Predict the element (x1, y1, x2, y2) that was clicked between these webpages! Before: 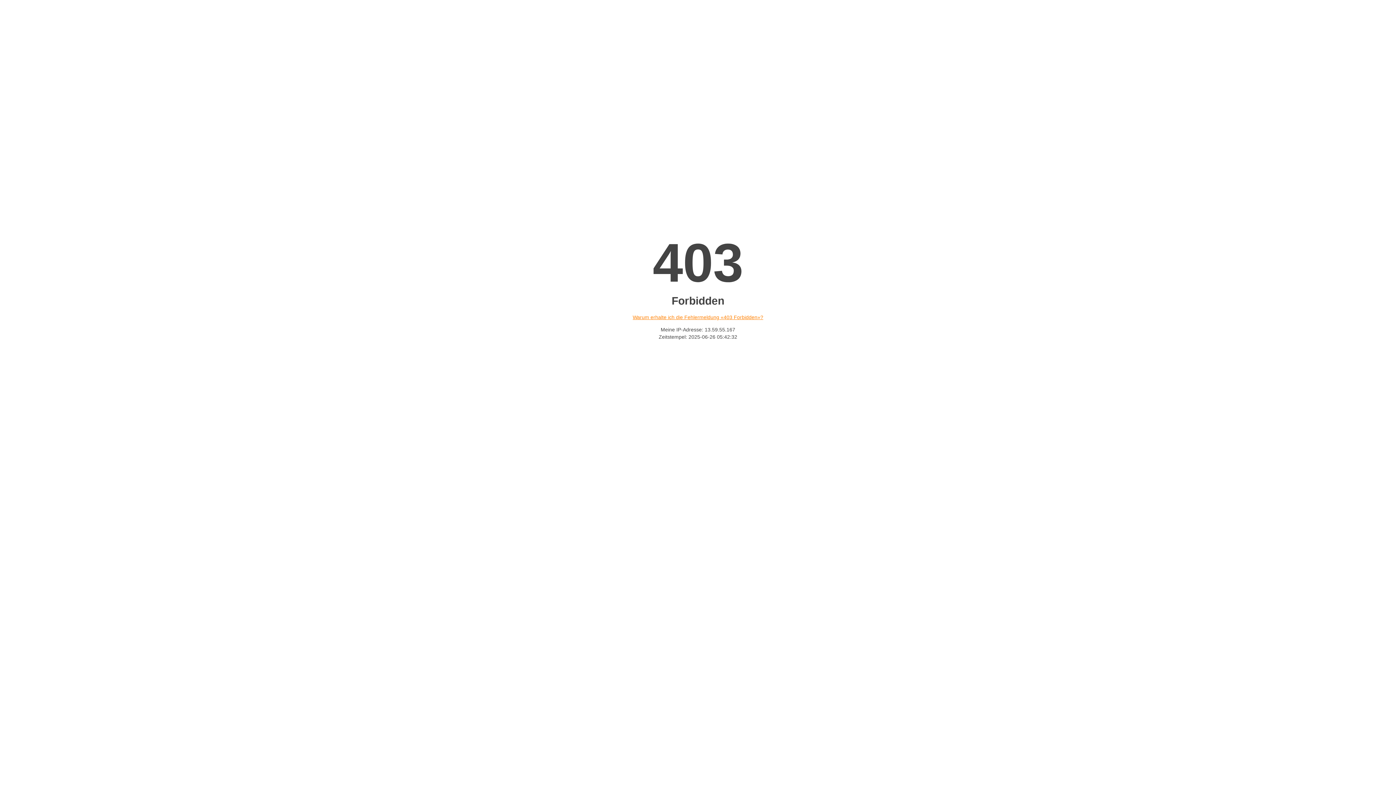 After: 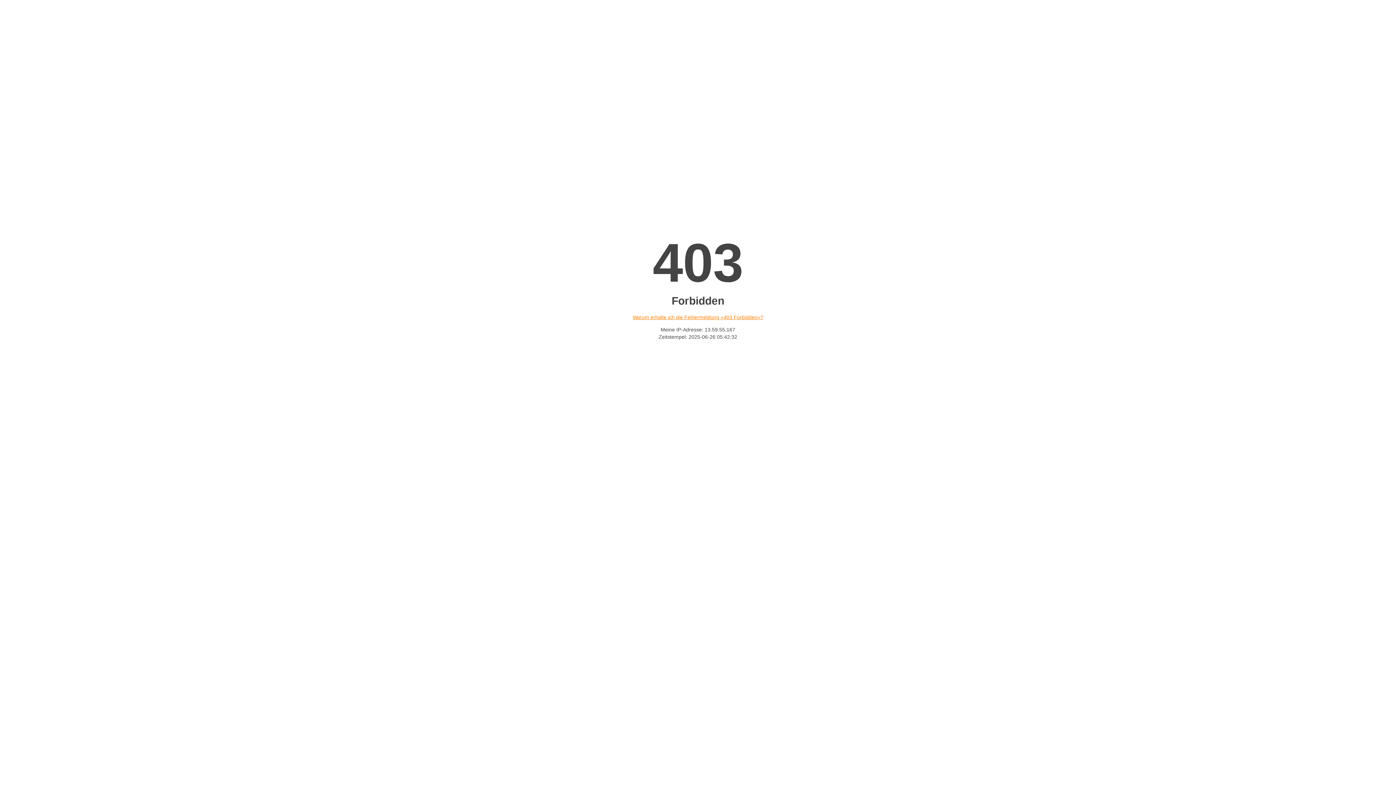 Action: label: Warum erhalte ich die Fehlermeldung «403 Forbidden»? bbox: (632, 314, 763, 320)